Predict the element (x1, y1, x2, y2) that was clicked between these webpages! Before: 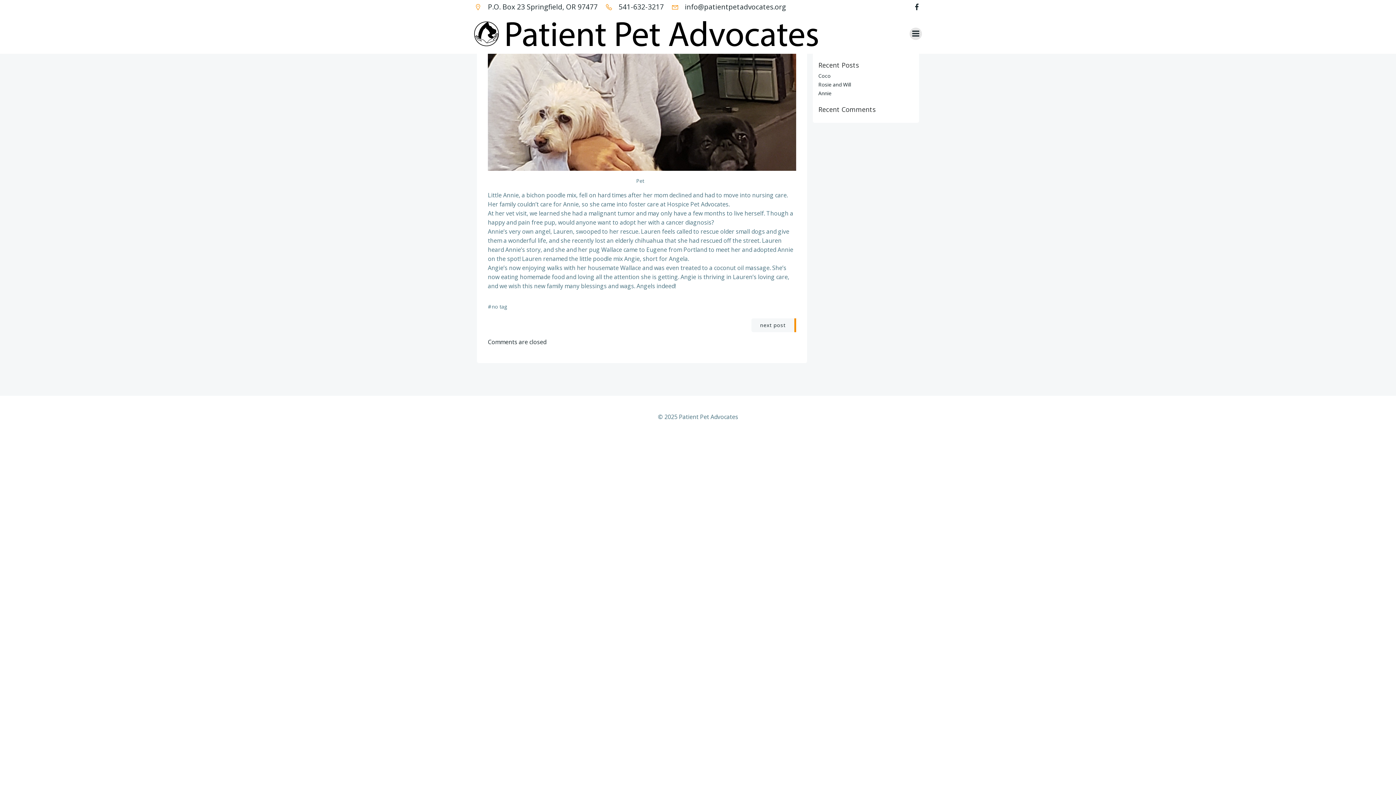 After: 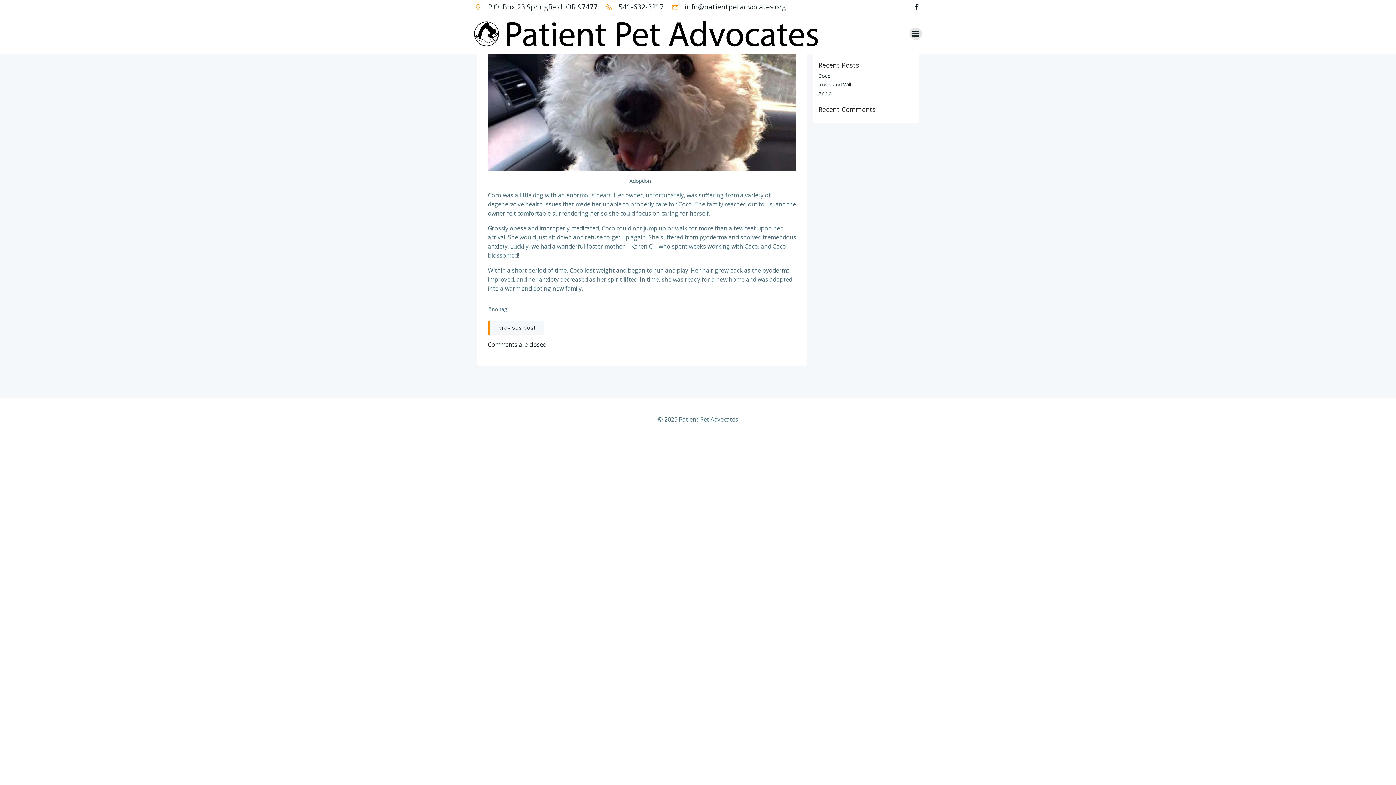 Action: label: Coco bbox: (818, 72, 830, 79)